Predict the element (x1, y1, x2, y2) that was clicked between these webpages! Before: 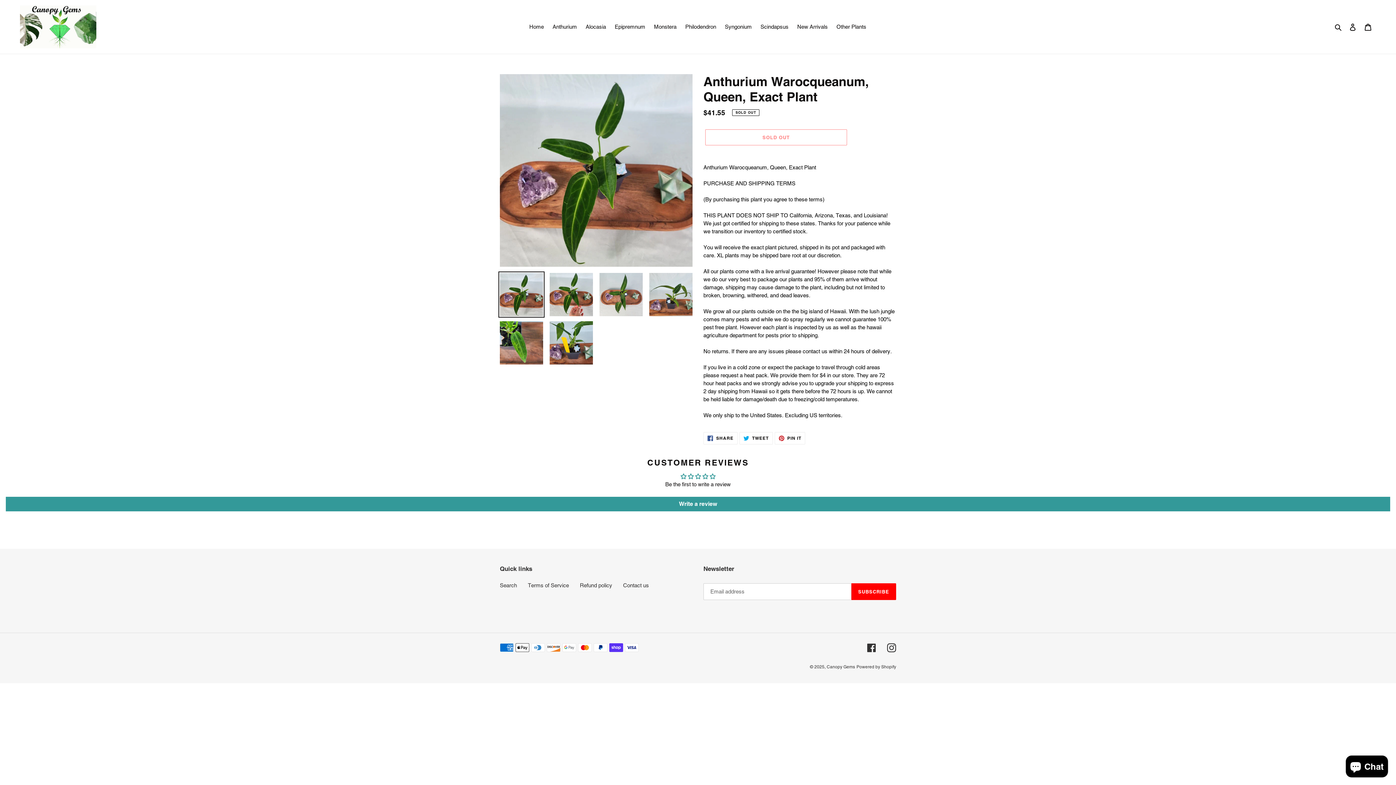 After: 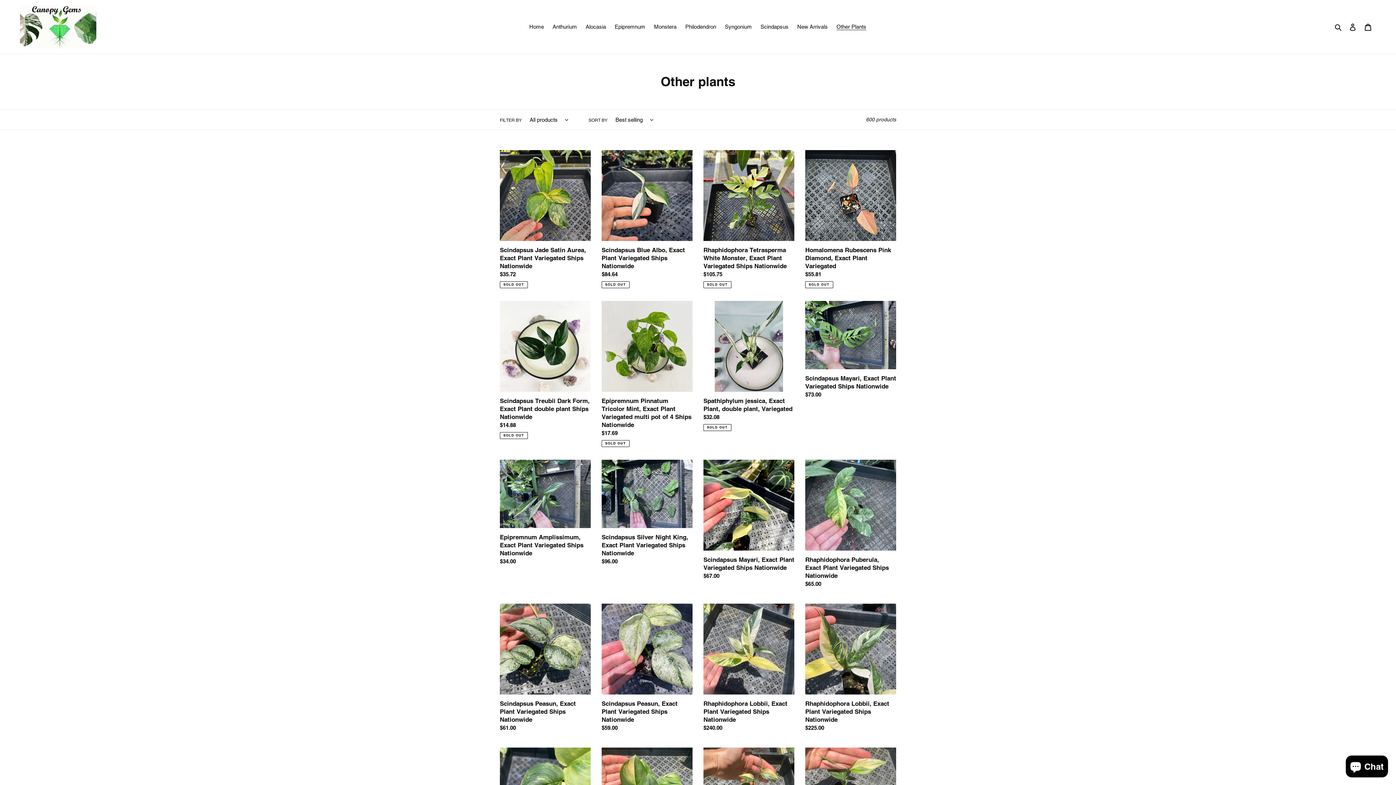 Action: bbox: (833, 21, 870, 32) label: Other Plants